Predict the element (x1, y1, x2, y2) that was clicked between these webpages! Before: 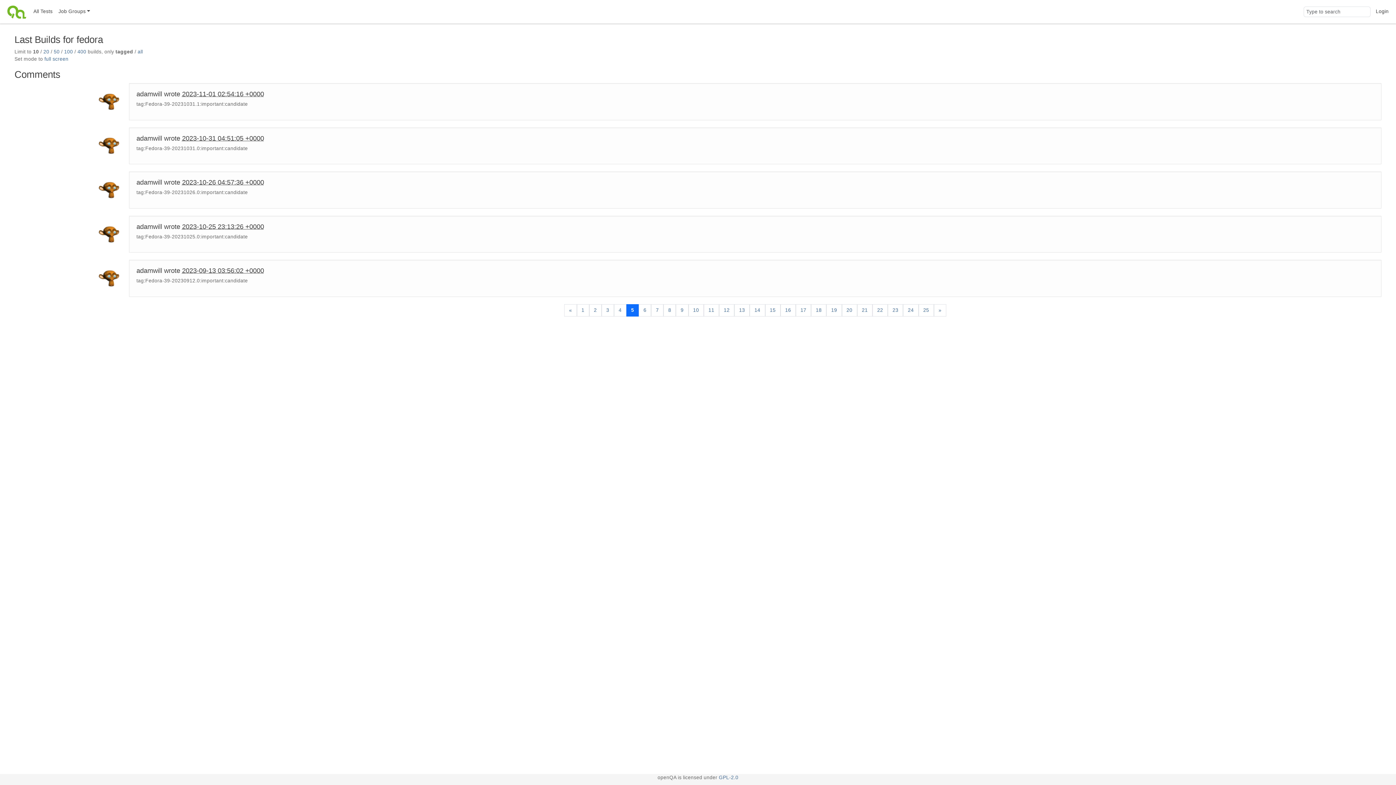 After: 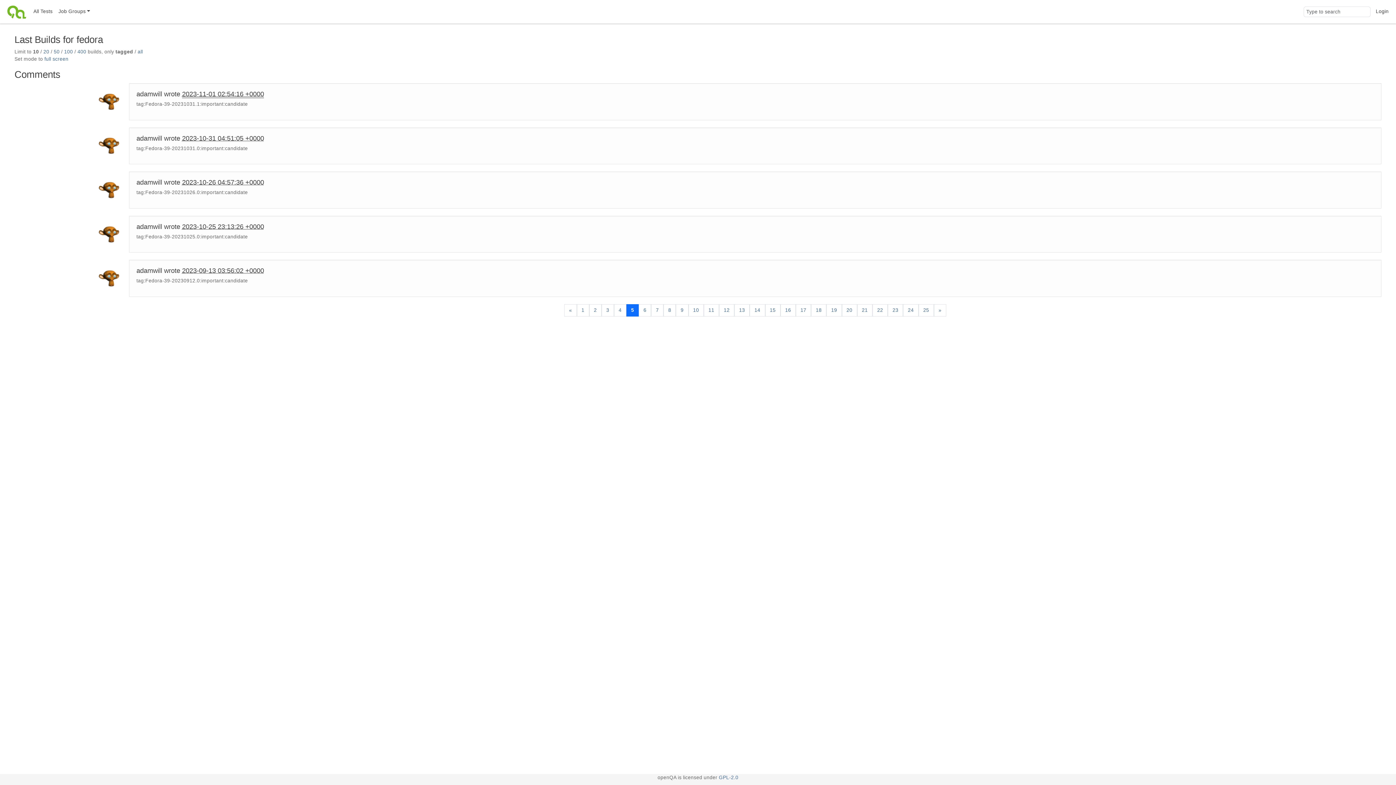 Action: label: 2023-11-01 02:54:16 +0000 bbox: (182, 90, 264, 97)